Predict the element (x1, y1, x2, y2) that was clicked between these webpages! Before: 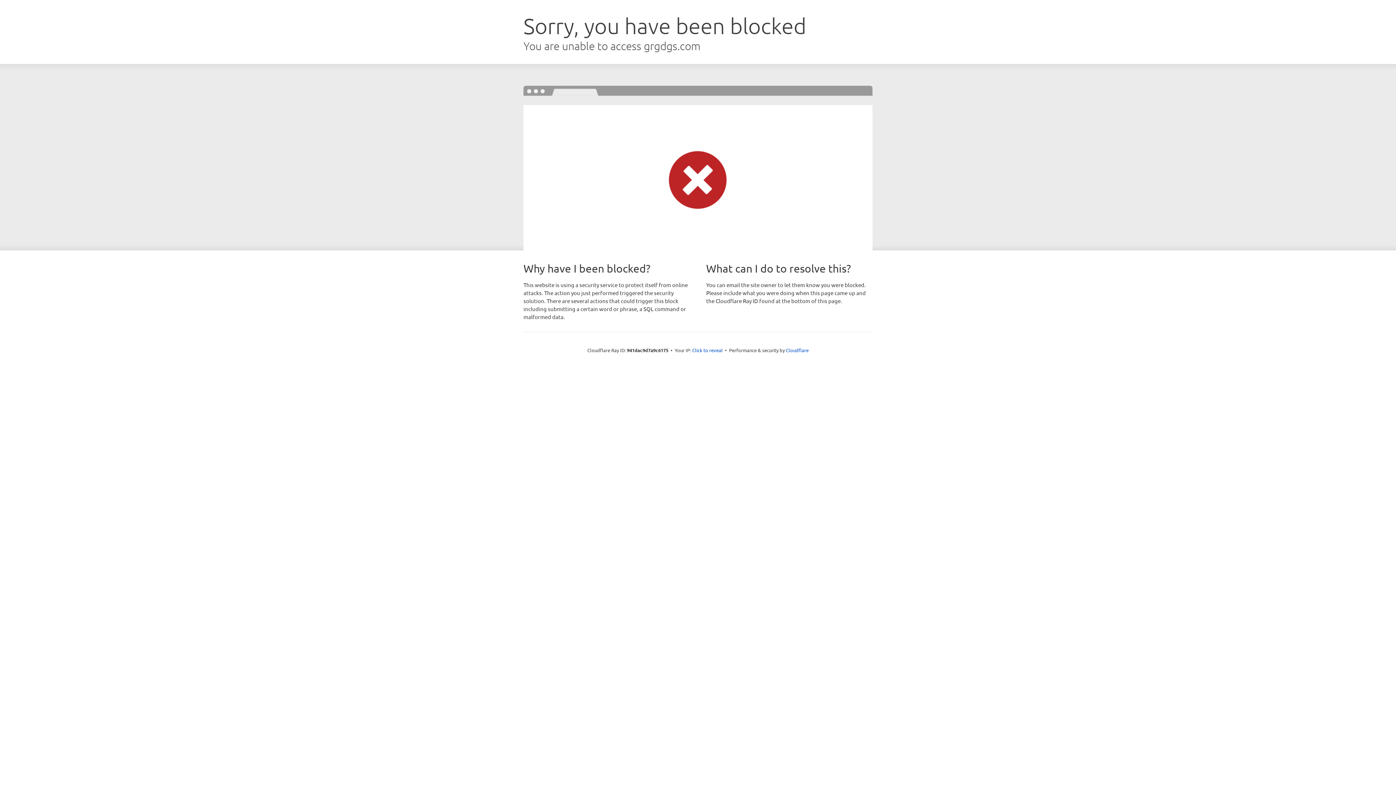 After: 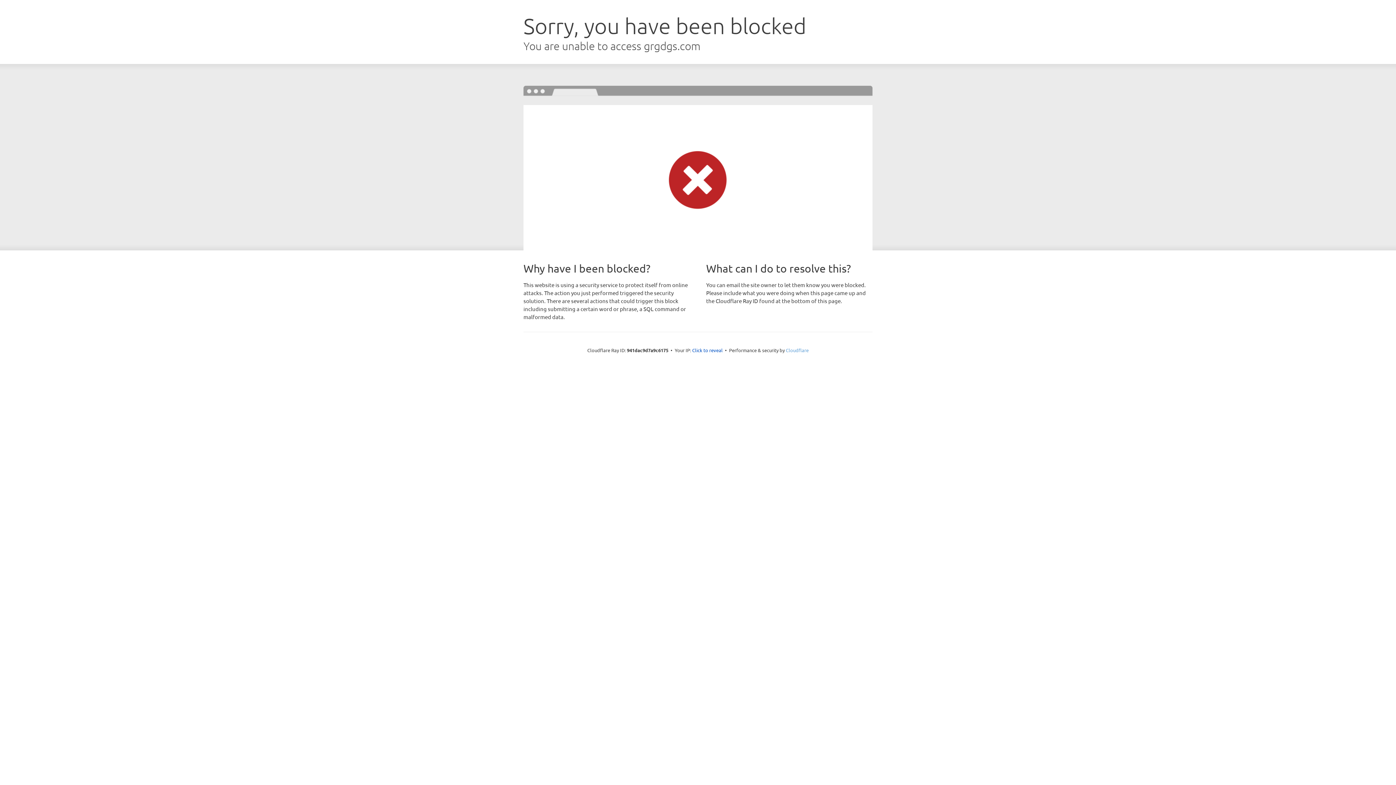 Action: bbox: (786, 347, 808, 353) label: Cloudflare